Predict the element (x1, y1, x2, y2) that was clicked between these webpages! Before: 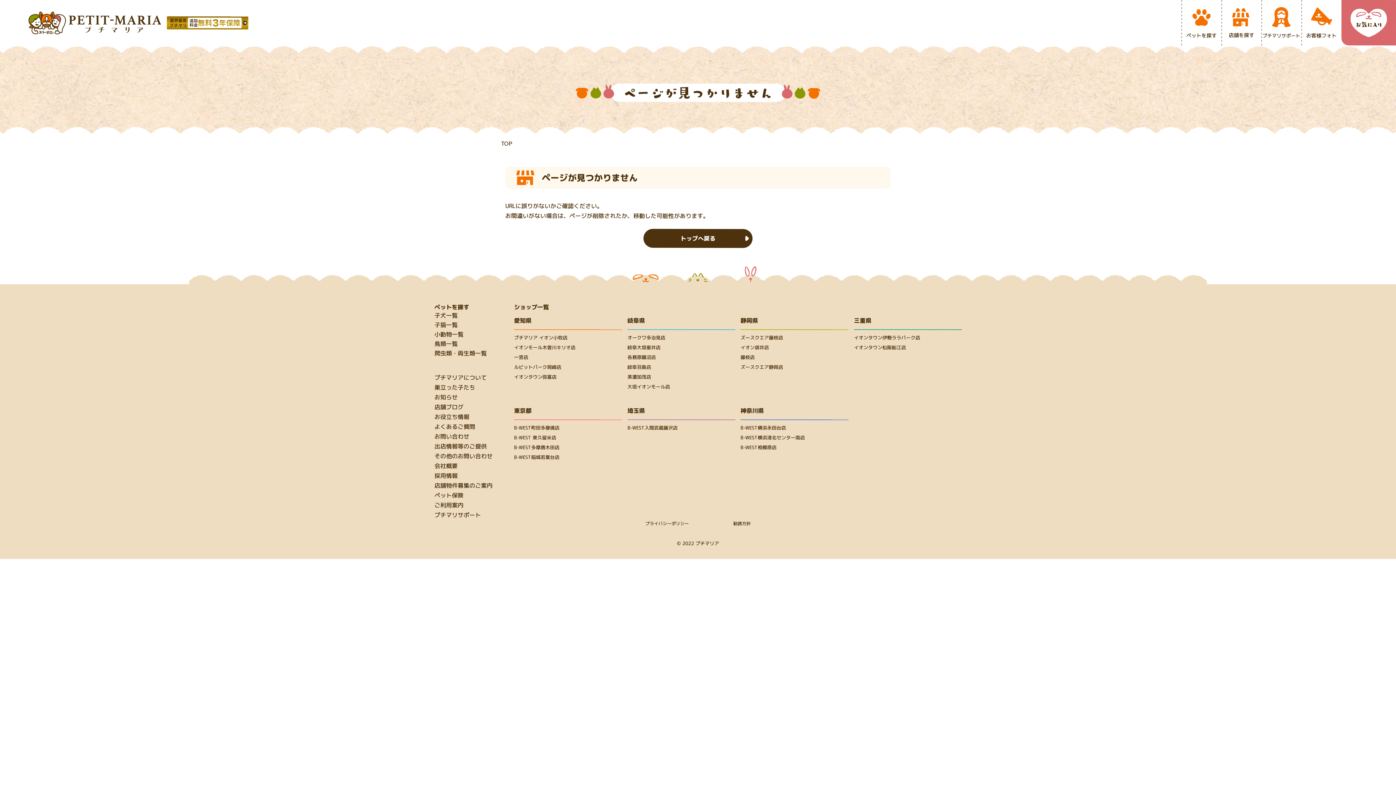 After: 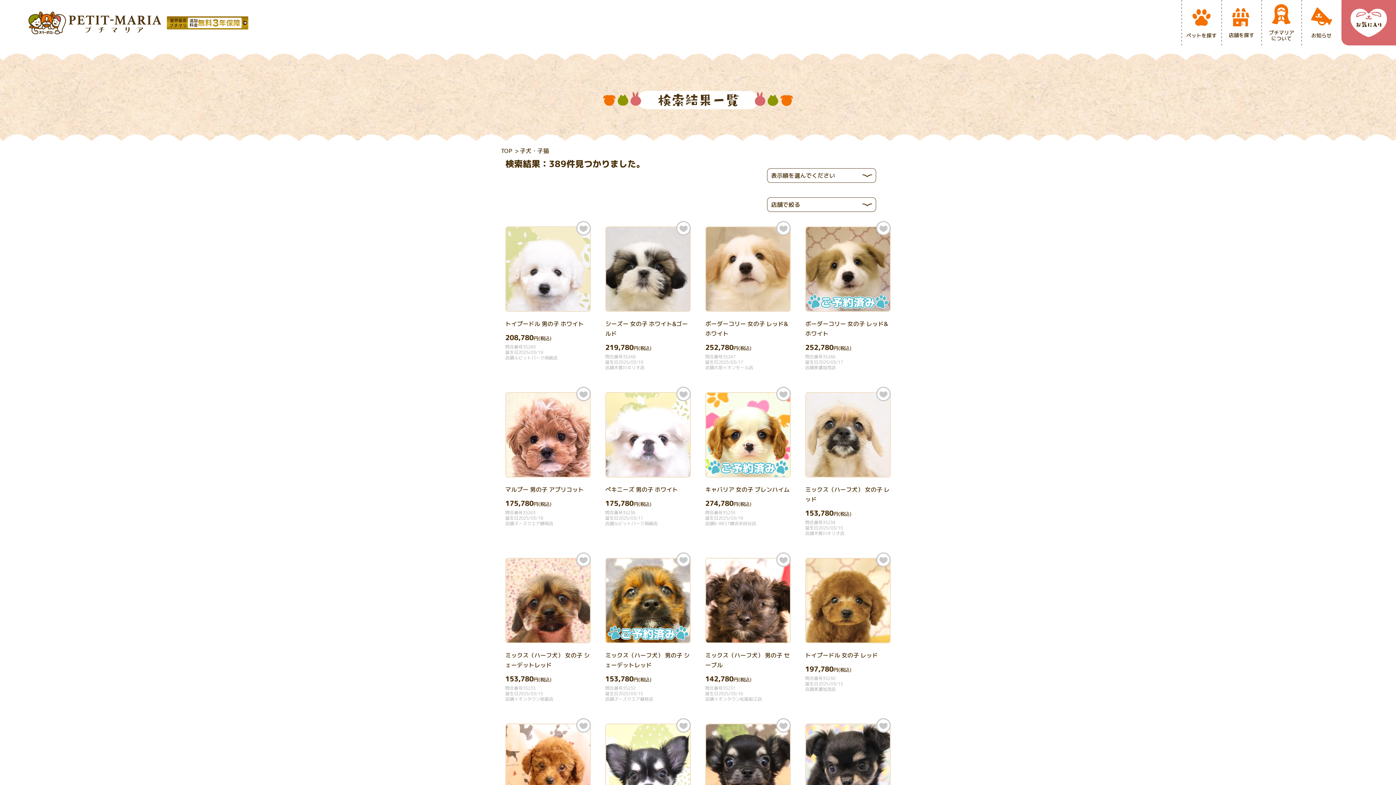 Action: label: 子犬一覧 bbox: (434, 312, 457, 319)